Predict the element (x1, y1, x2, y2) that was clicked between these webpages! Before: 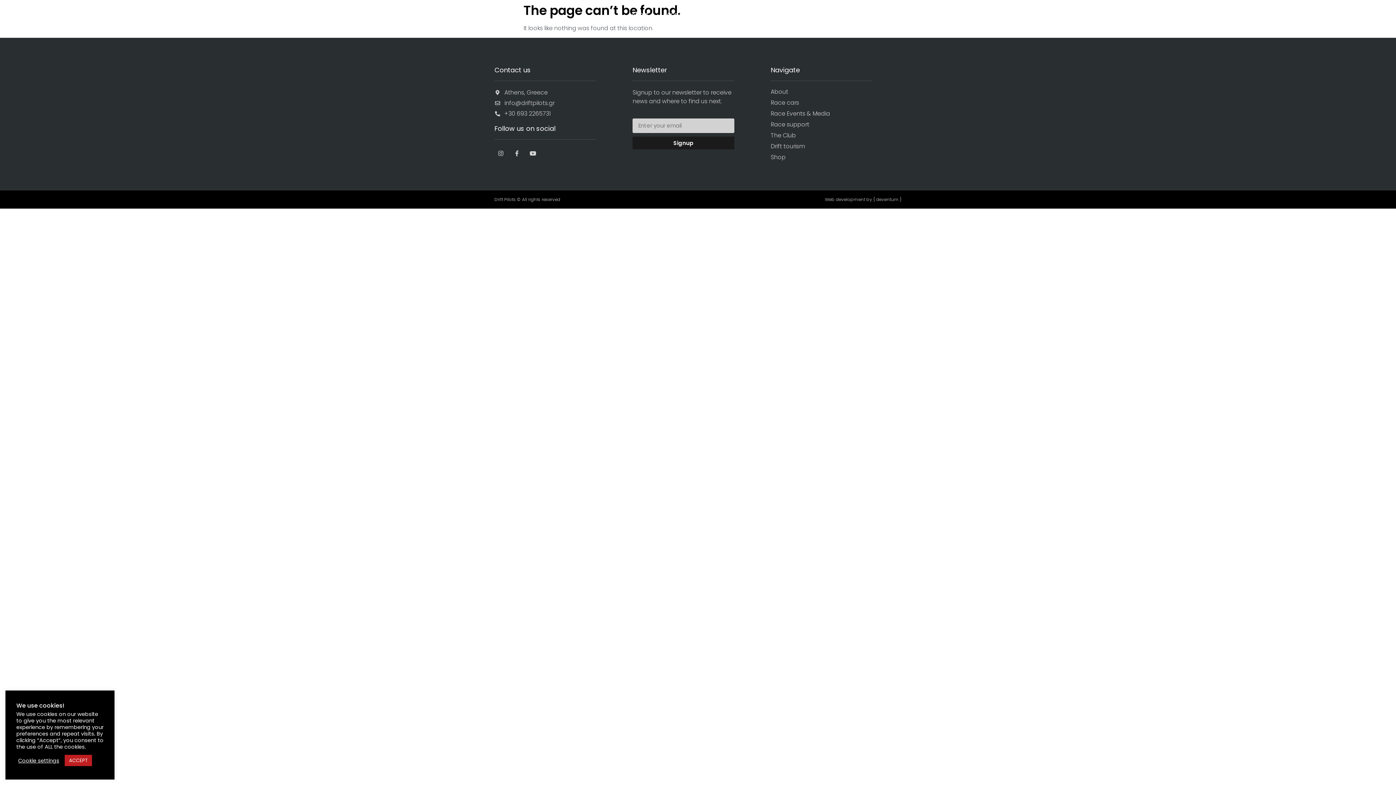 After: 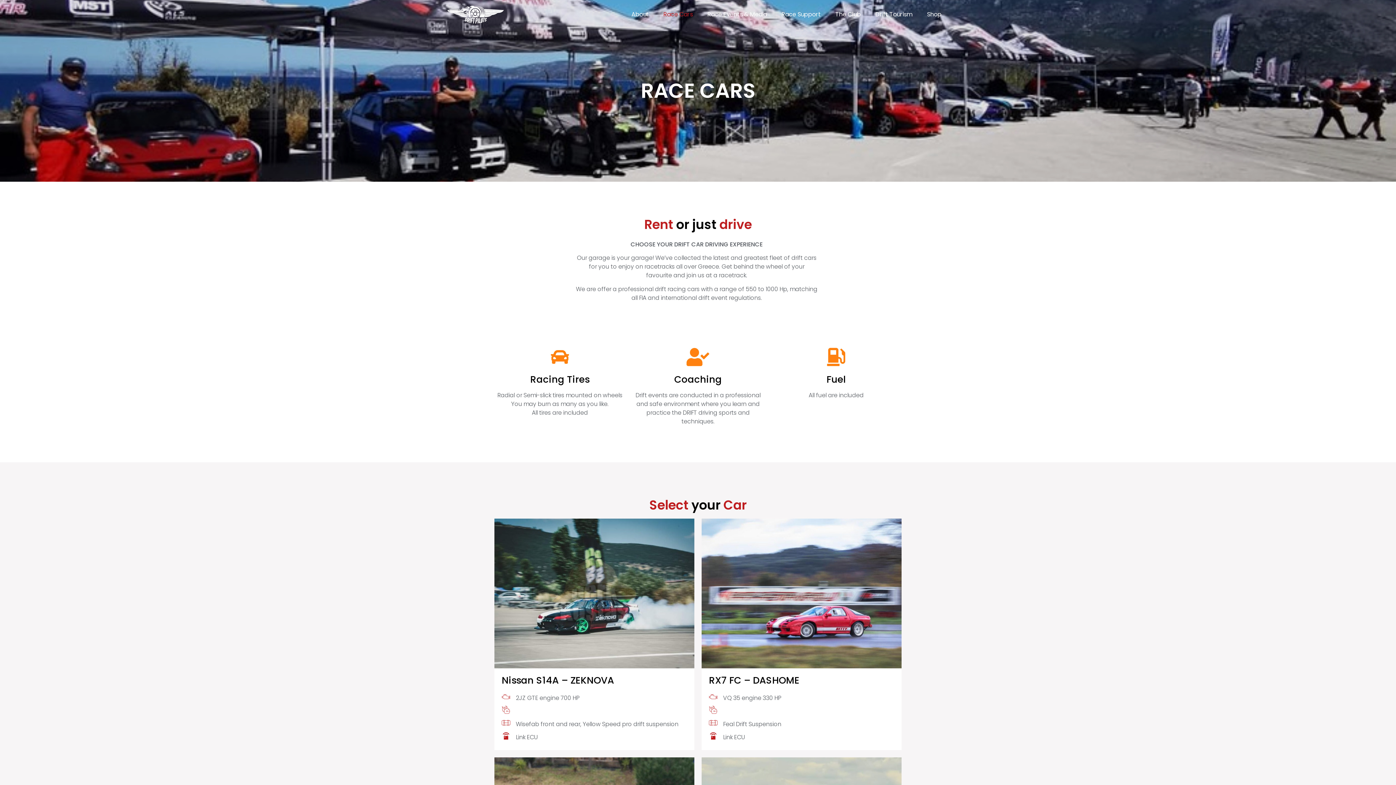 Action: bbox: (770, 99, 872, 106) label: Race cars